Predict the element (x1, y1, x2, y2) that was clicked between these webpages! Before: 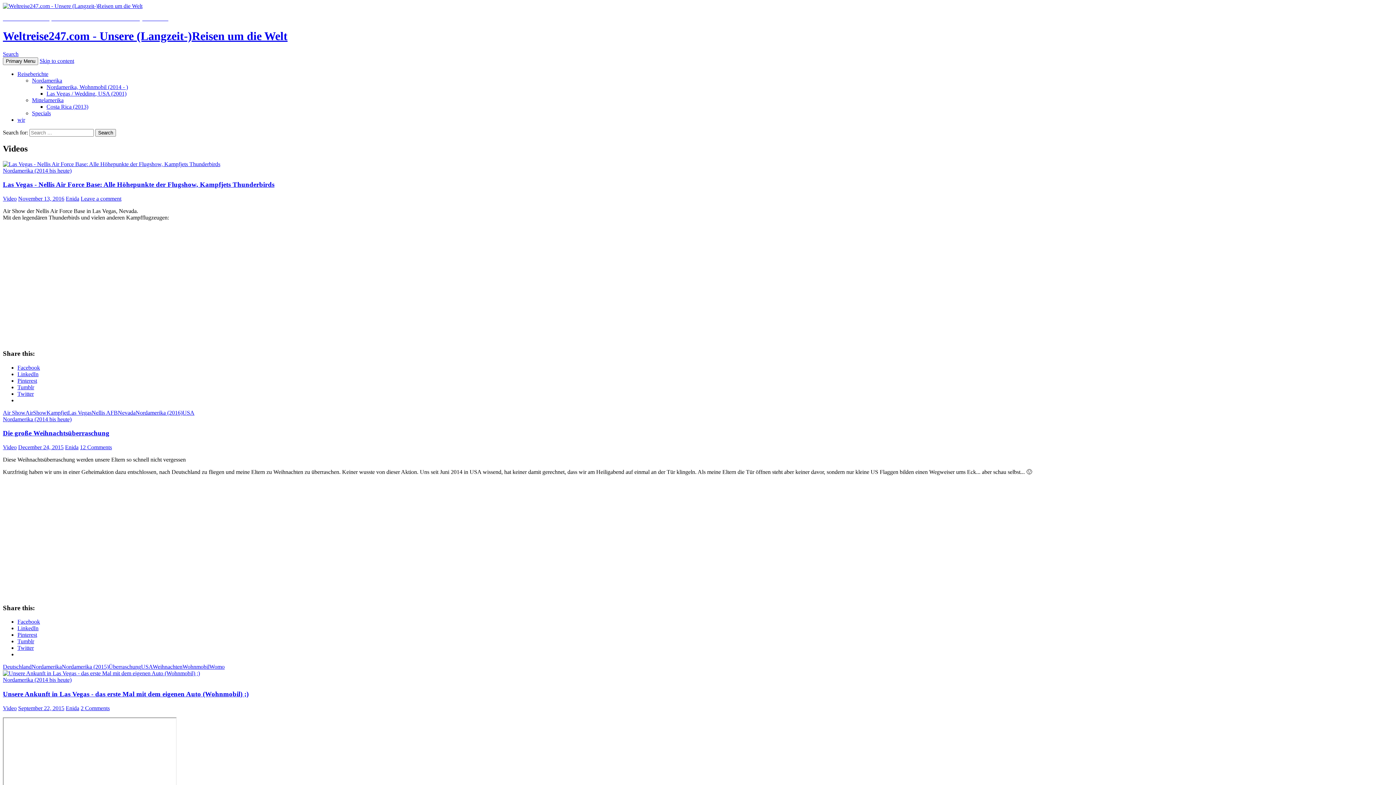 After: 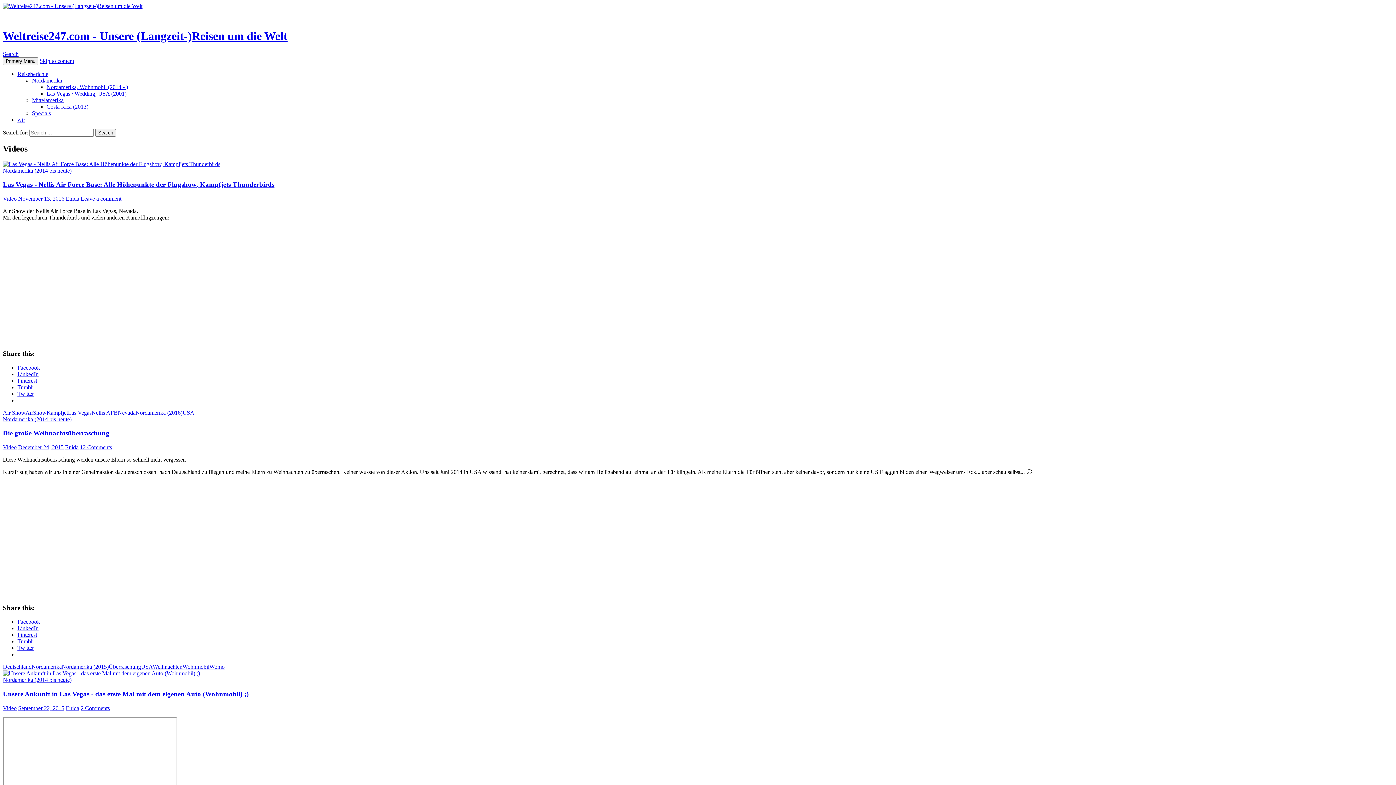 Action: label: Facebook bbox: (17, 364, 40, 370)